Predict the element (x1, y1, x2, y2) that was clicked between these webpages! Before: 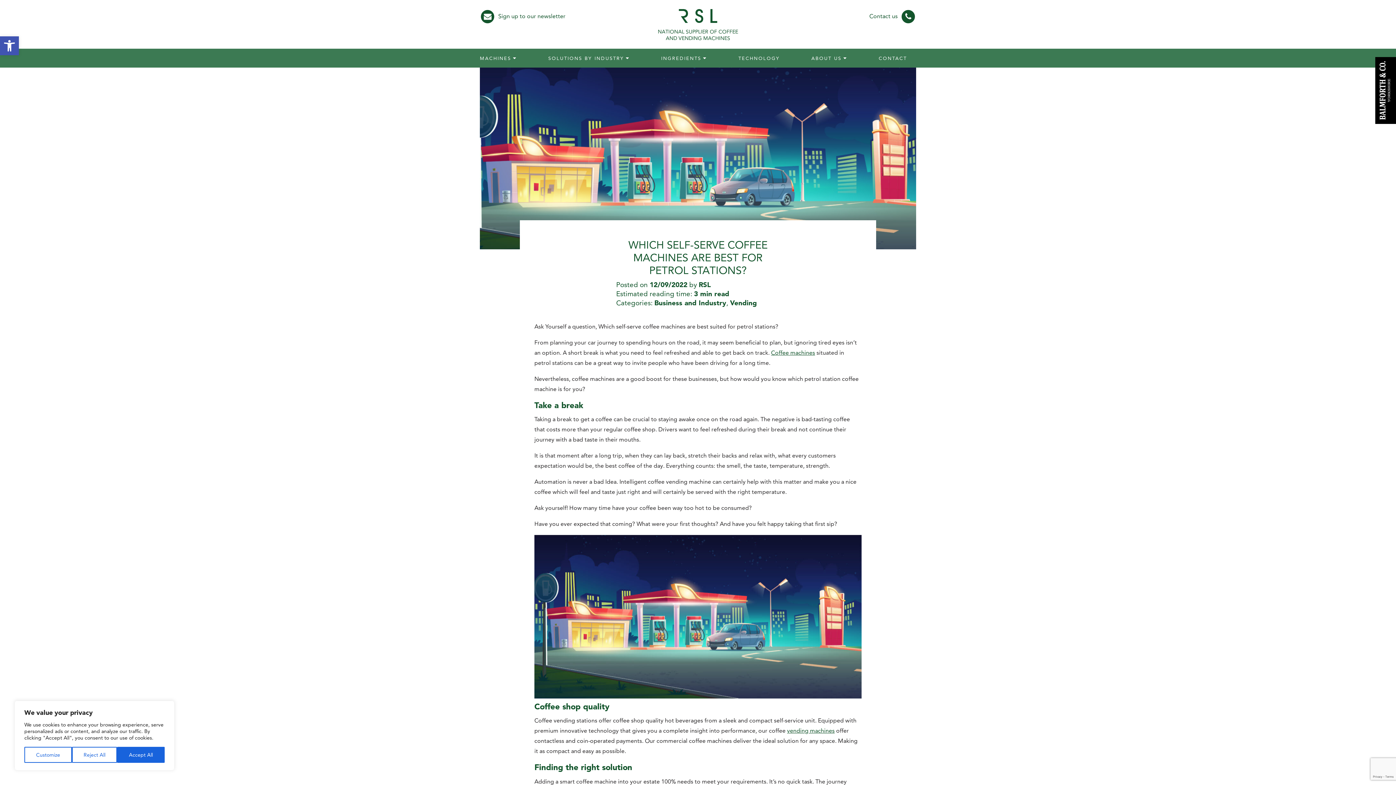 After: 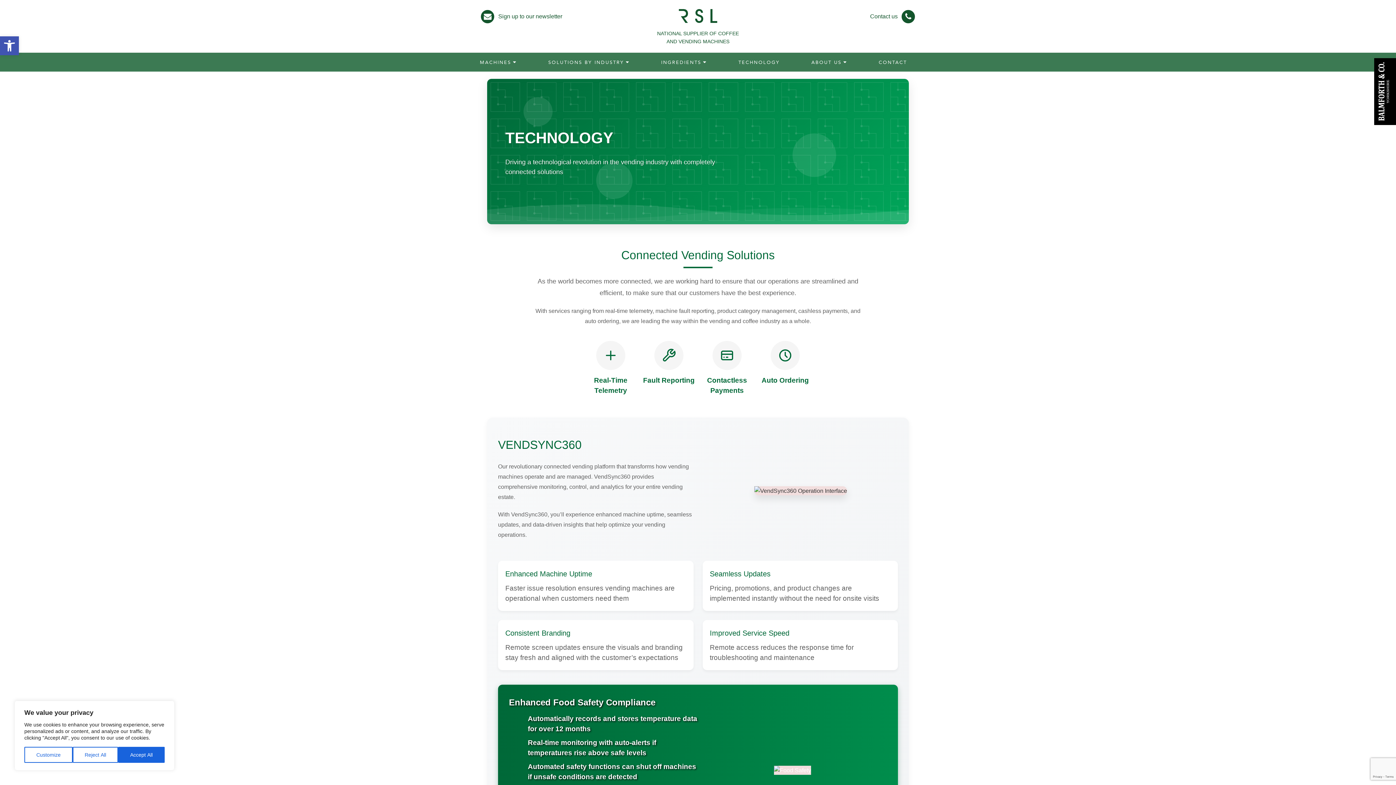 Action: label: TECHNOLOGY bbox: (729, 48, 789, 67)